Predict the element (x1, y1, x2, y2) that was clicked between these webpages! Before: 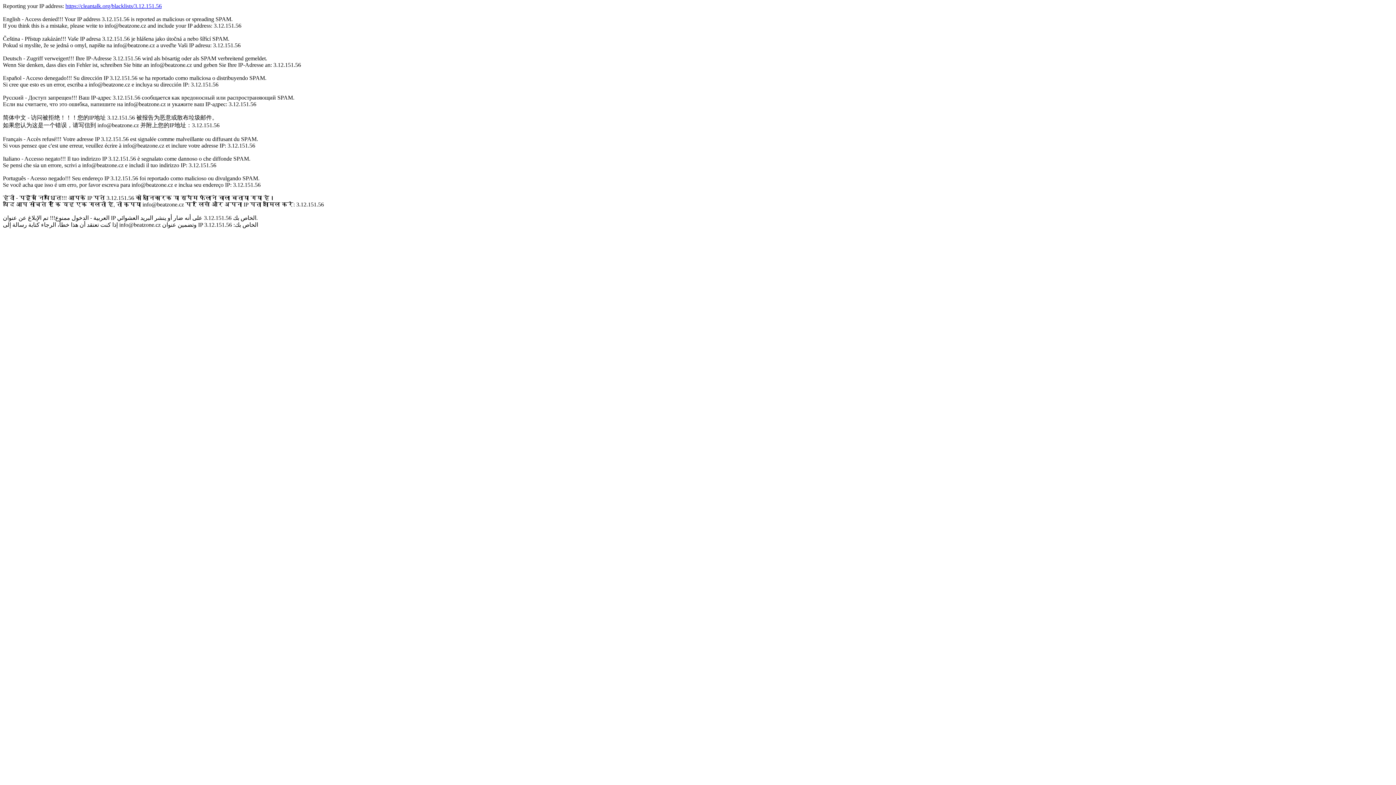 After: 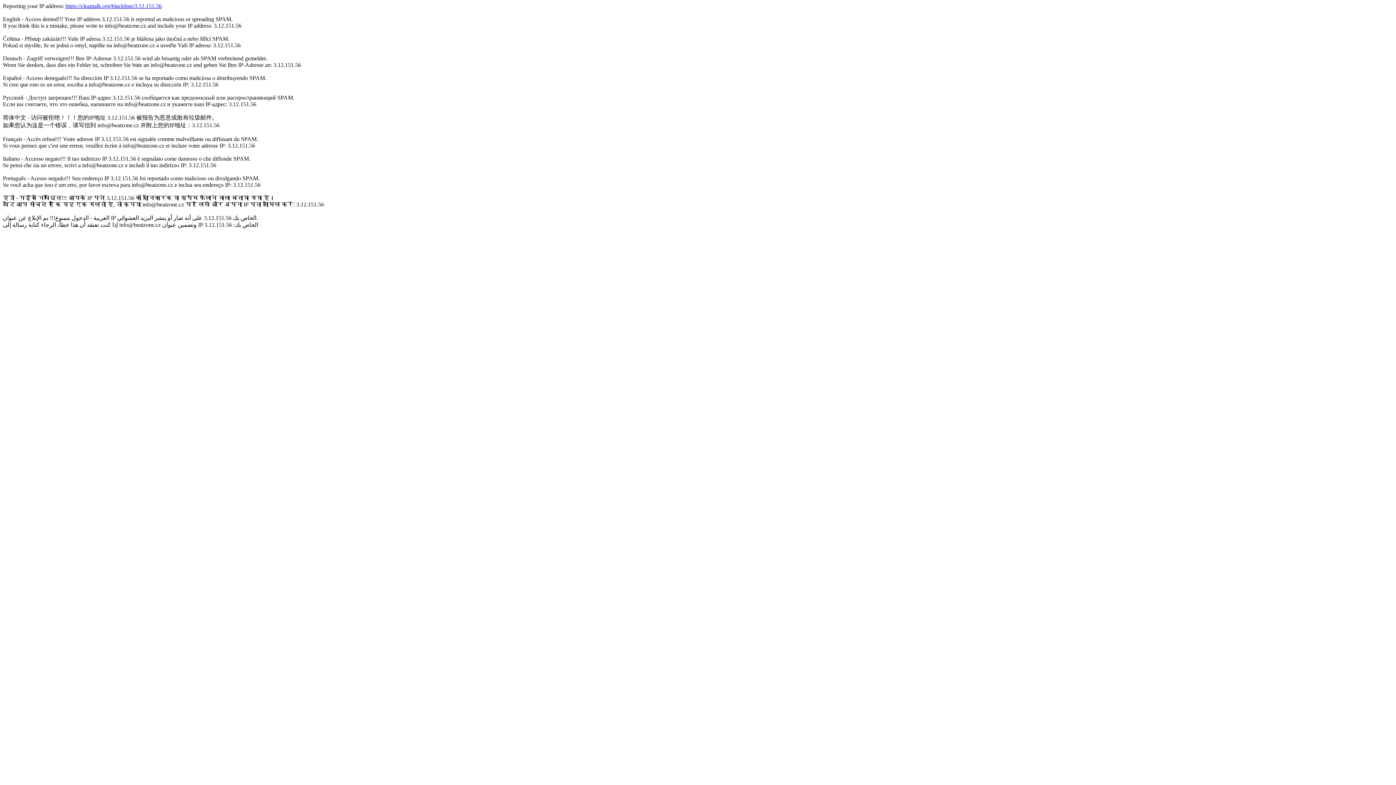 Action: bbox: (65, 2, 161, 9) label: https://cleantalk.org/blacklists/3.12.151.56